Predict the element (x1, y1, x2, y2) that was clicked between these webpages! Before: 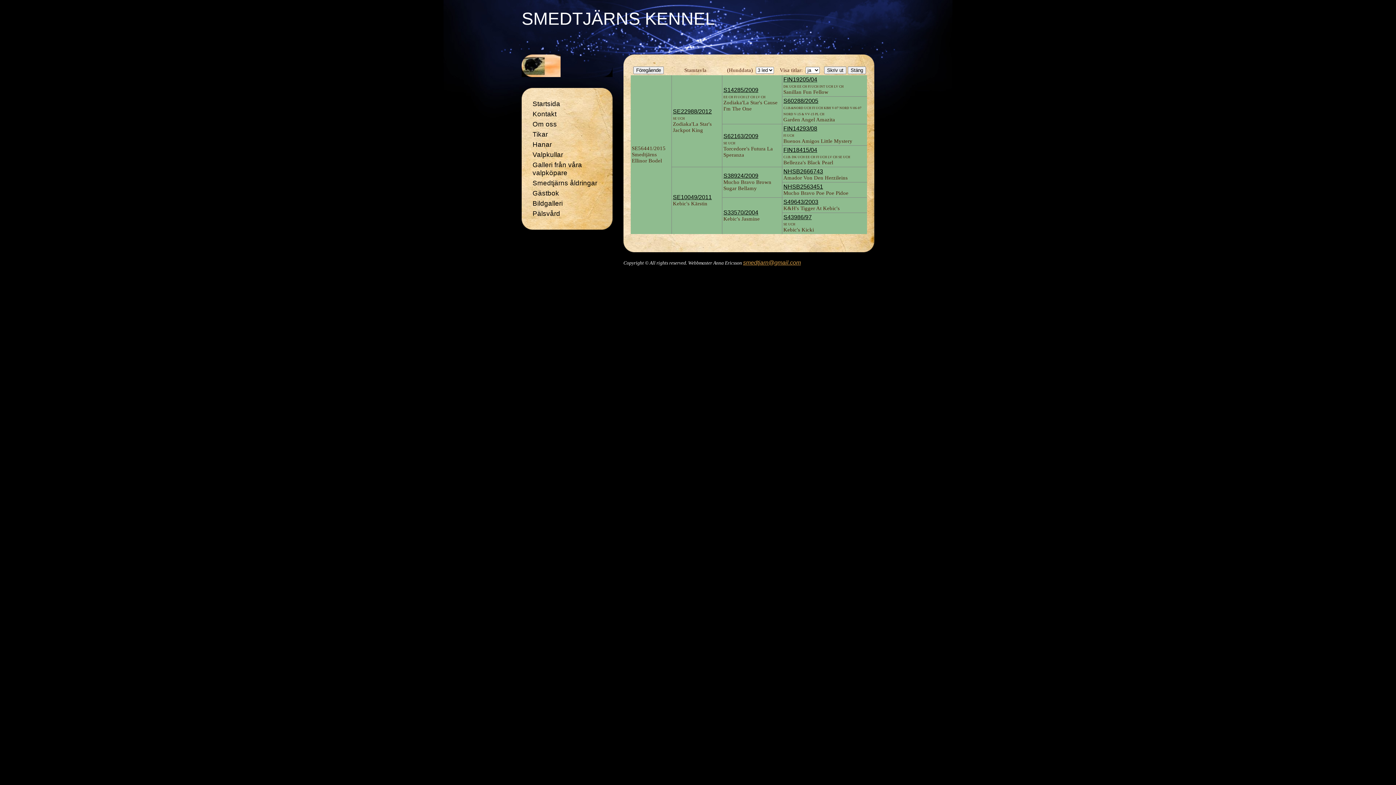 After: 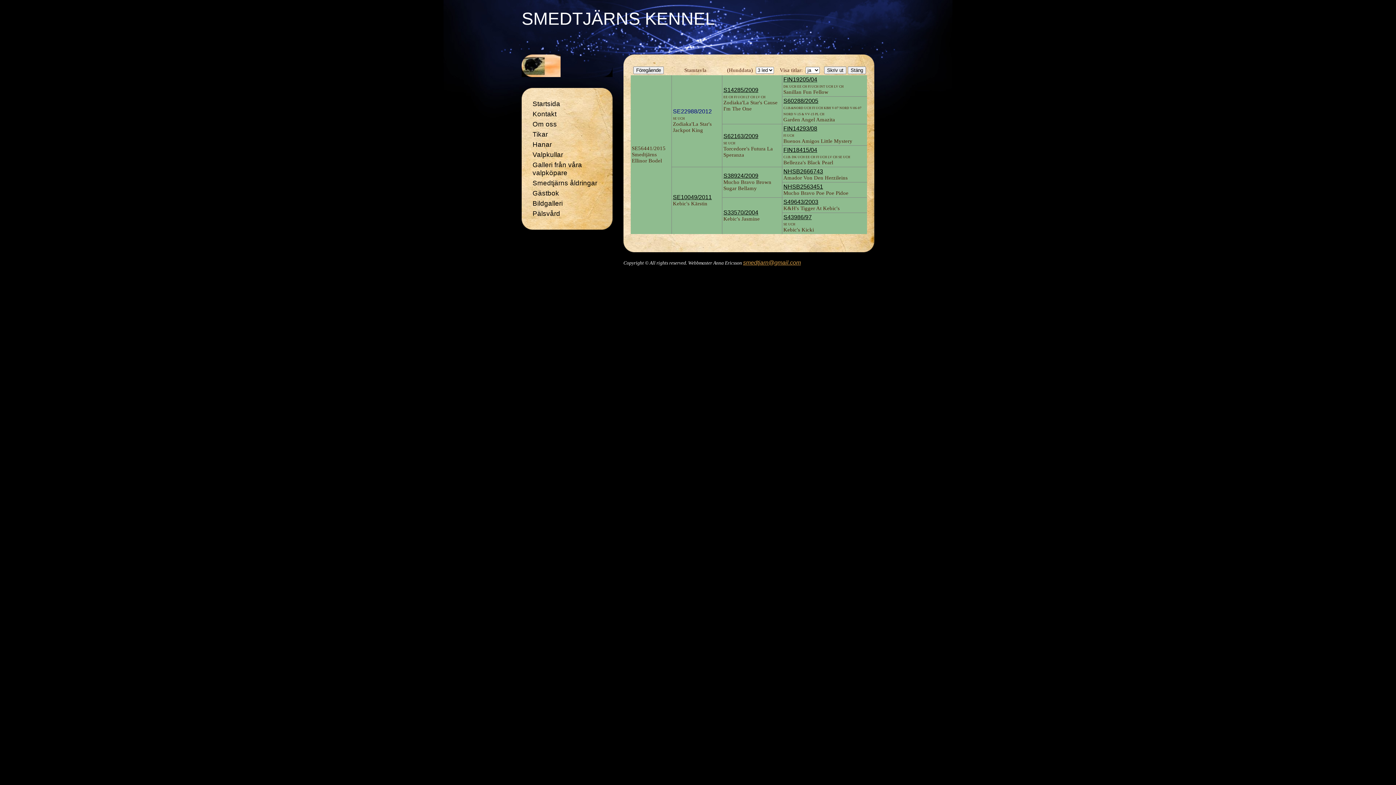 Action: label: SE22988/2012 bbox: (673, 108, 712, 114)